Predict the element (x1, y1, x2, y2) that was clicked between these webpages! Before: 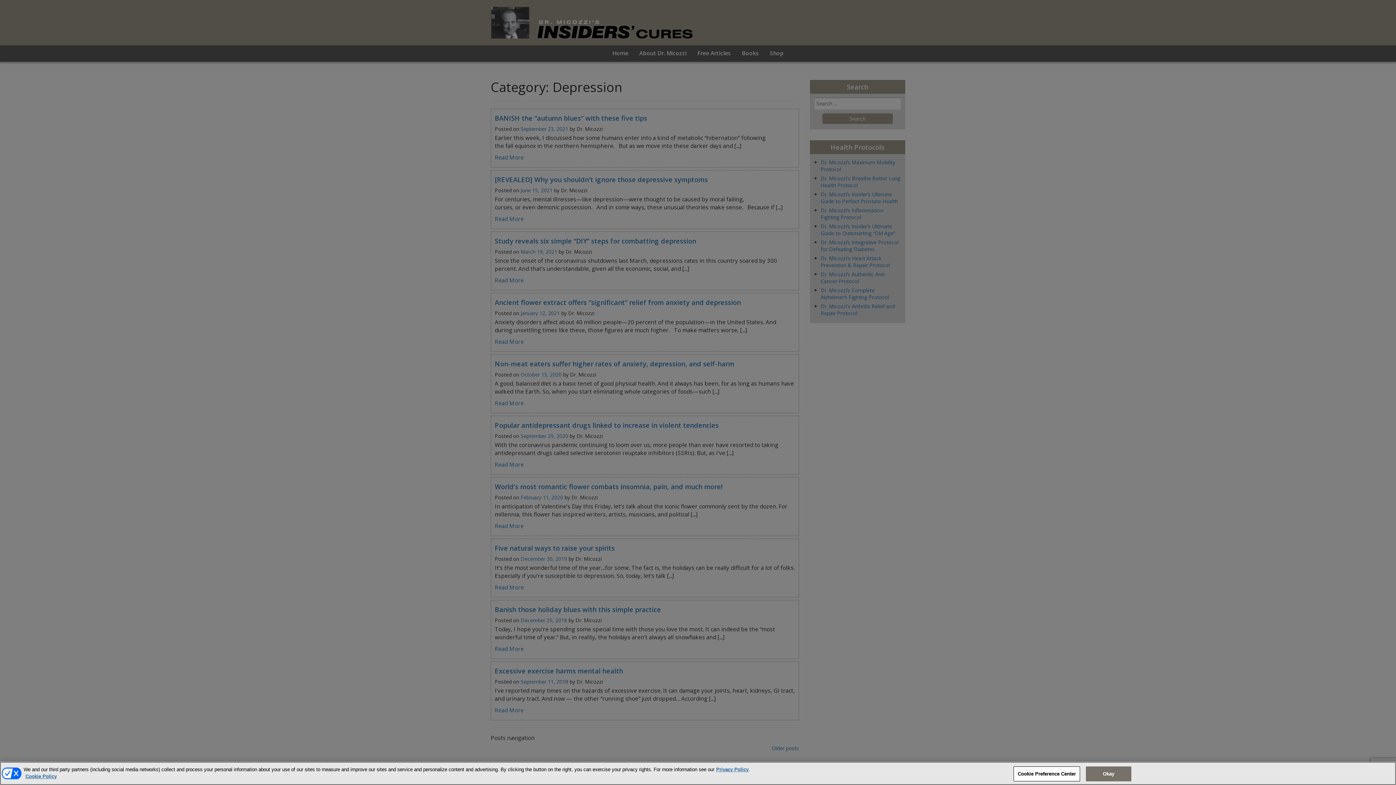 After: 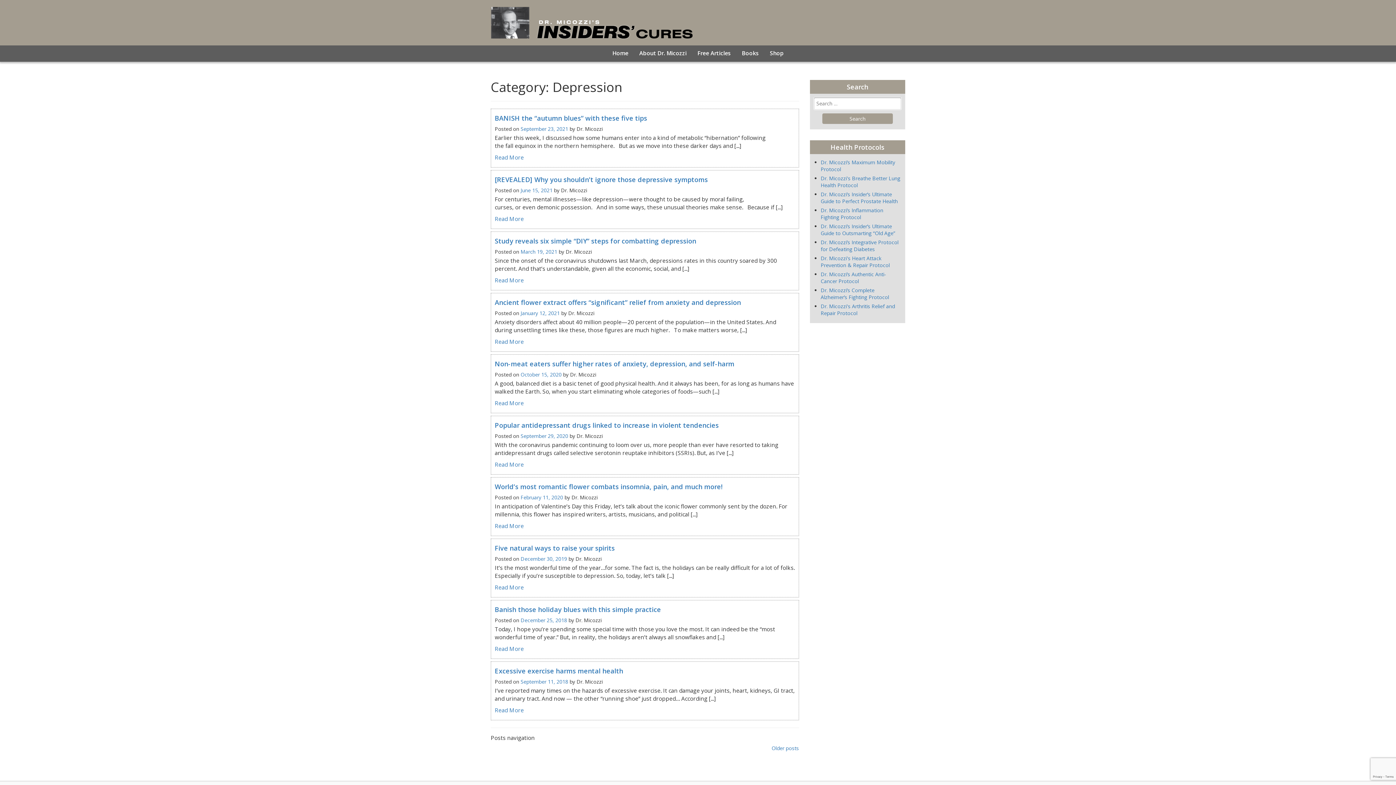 Action: bbox: (1086, 766, 1131, 781) label: Okay